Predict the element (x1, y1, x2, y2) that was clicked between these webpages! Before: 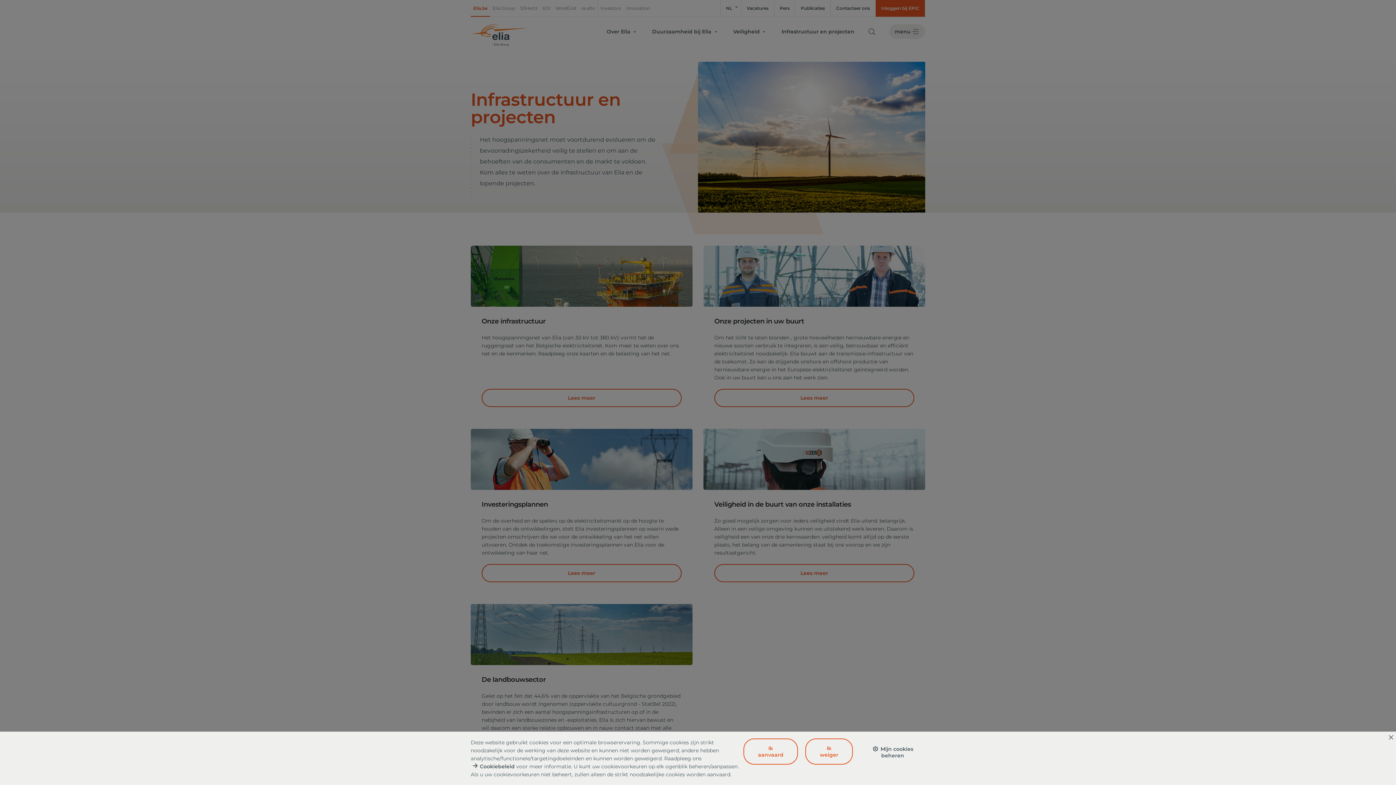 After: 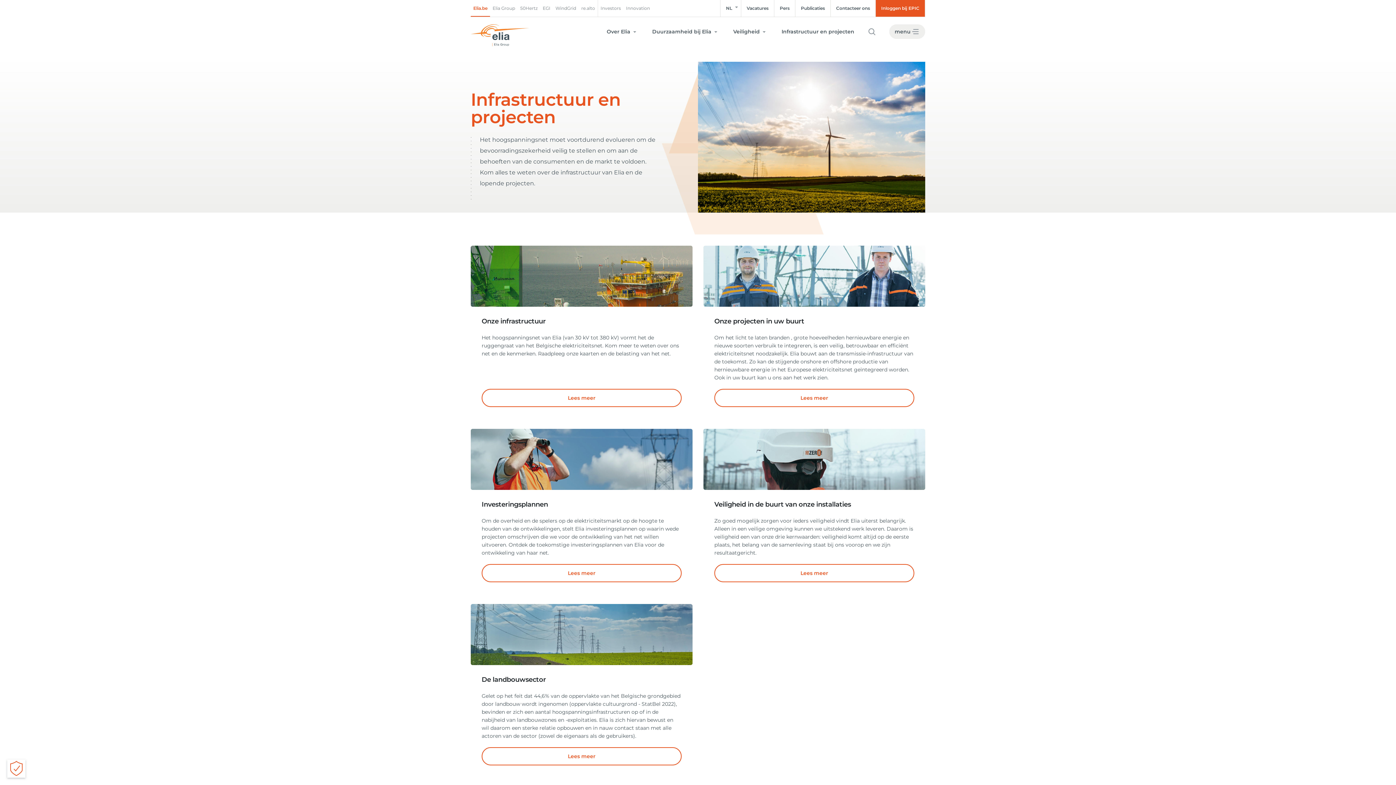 Action: bbox: (743, 738, 798, 765) label: Ik aanvaard